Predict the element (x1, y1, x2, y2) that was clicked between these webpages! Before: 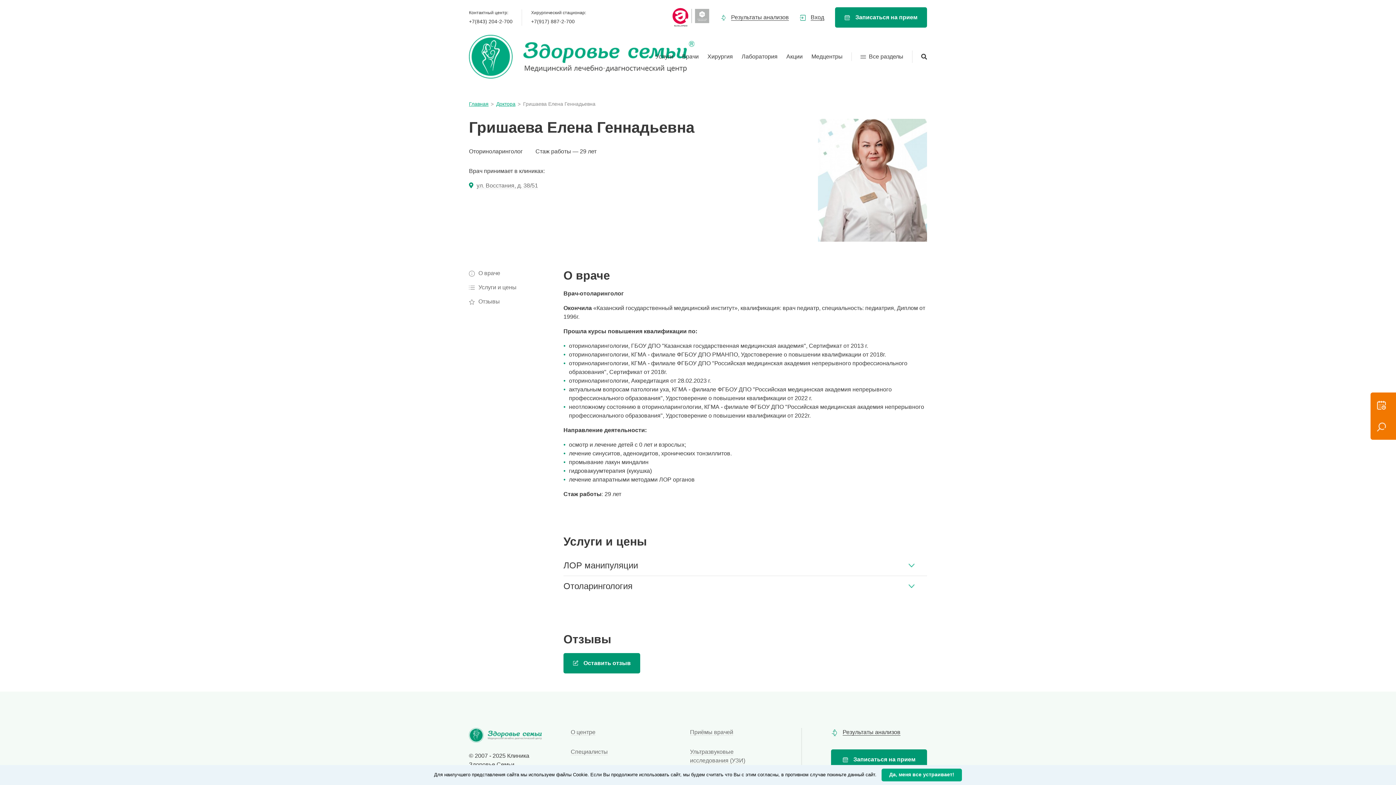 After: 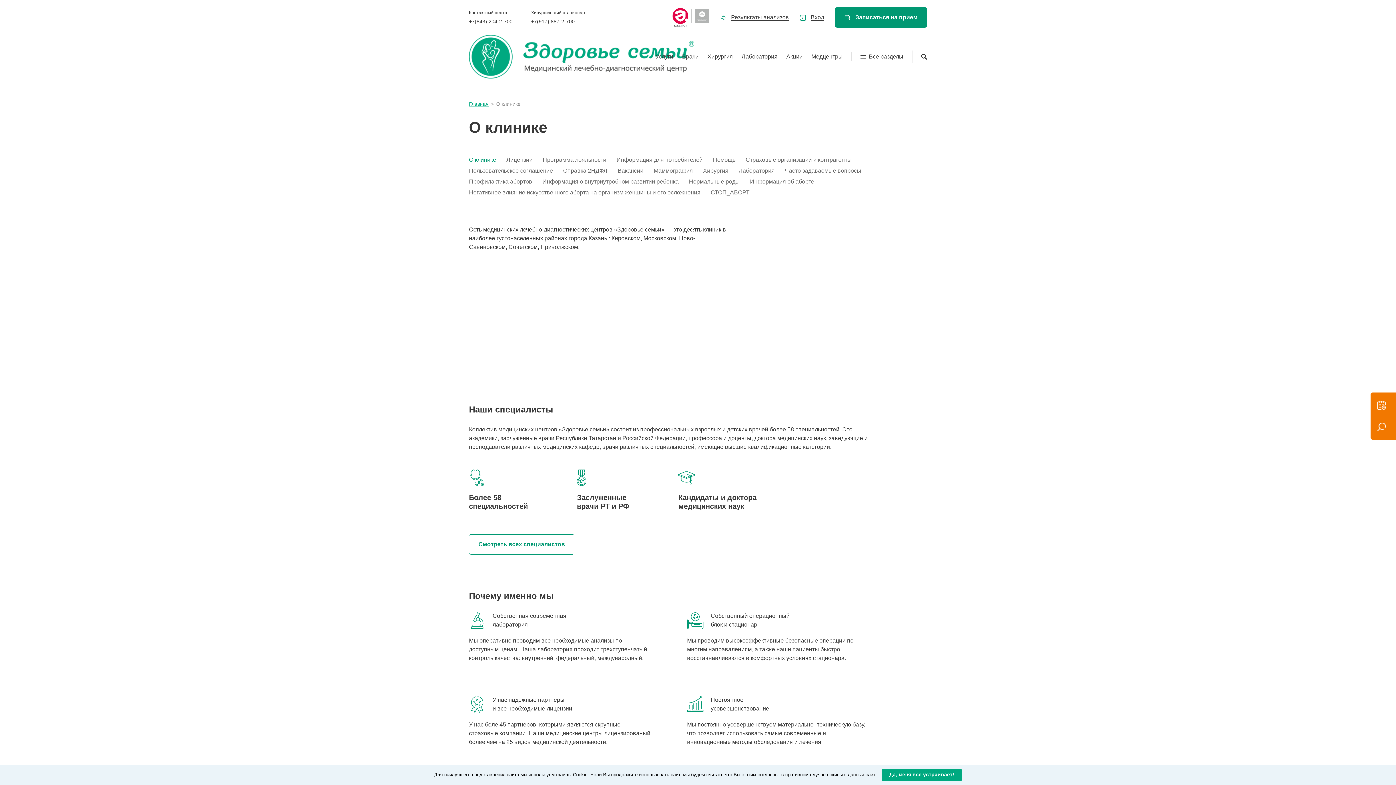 Action: bbox: (570, 729, 595, 736) label: О центре